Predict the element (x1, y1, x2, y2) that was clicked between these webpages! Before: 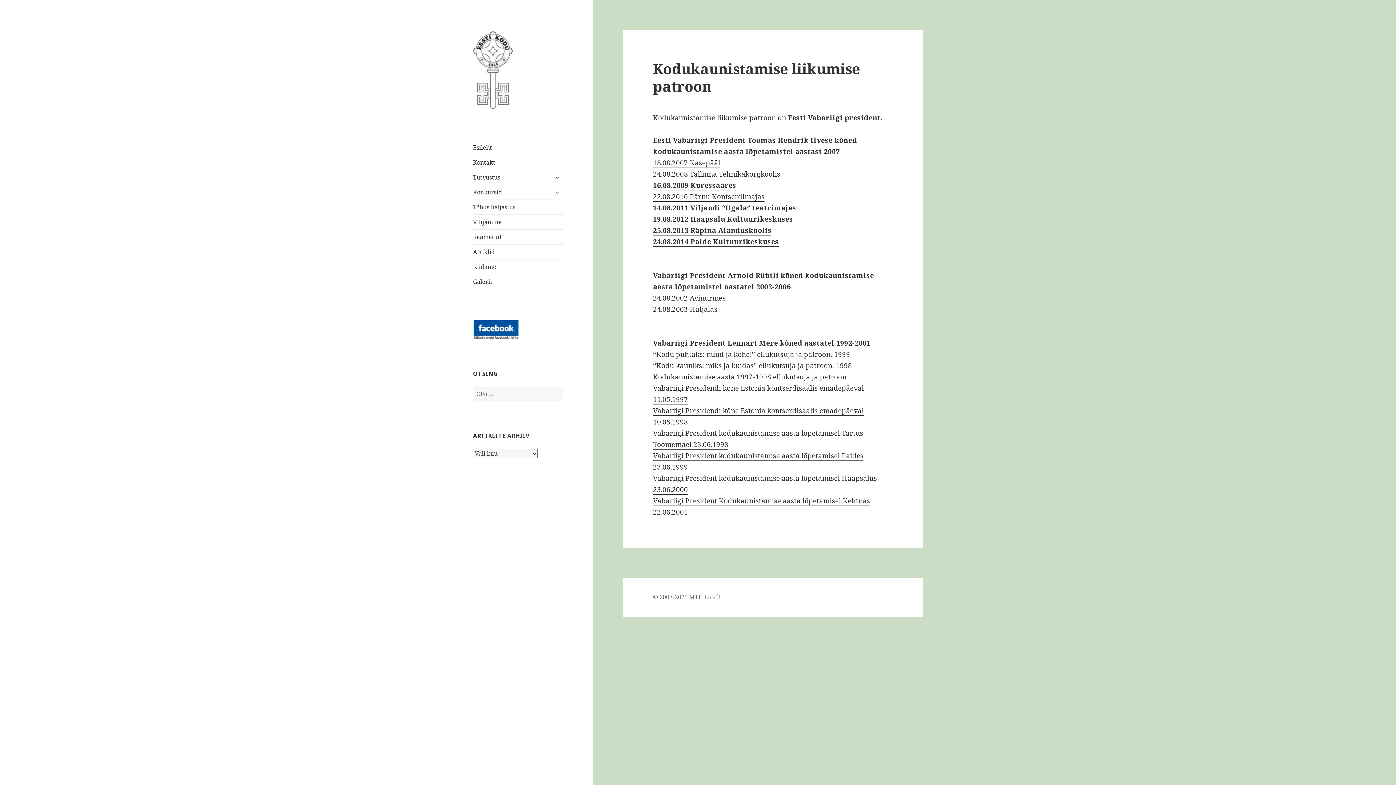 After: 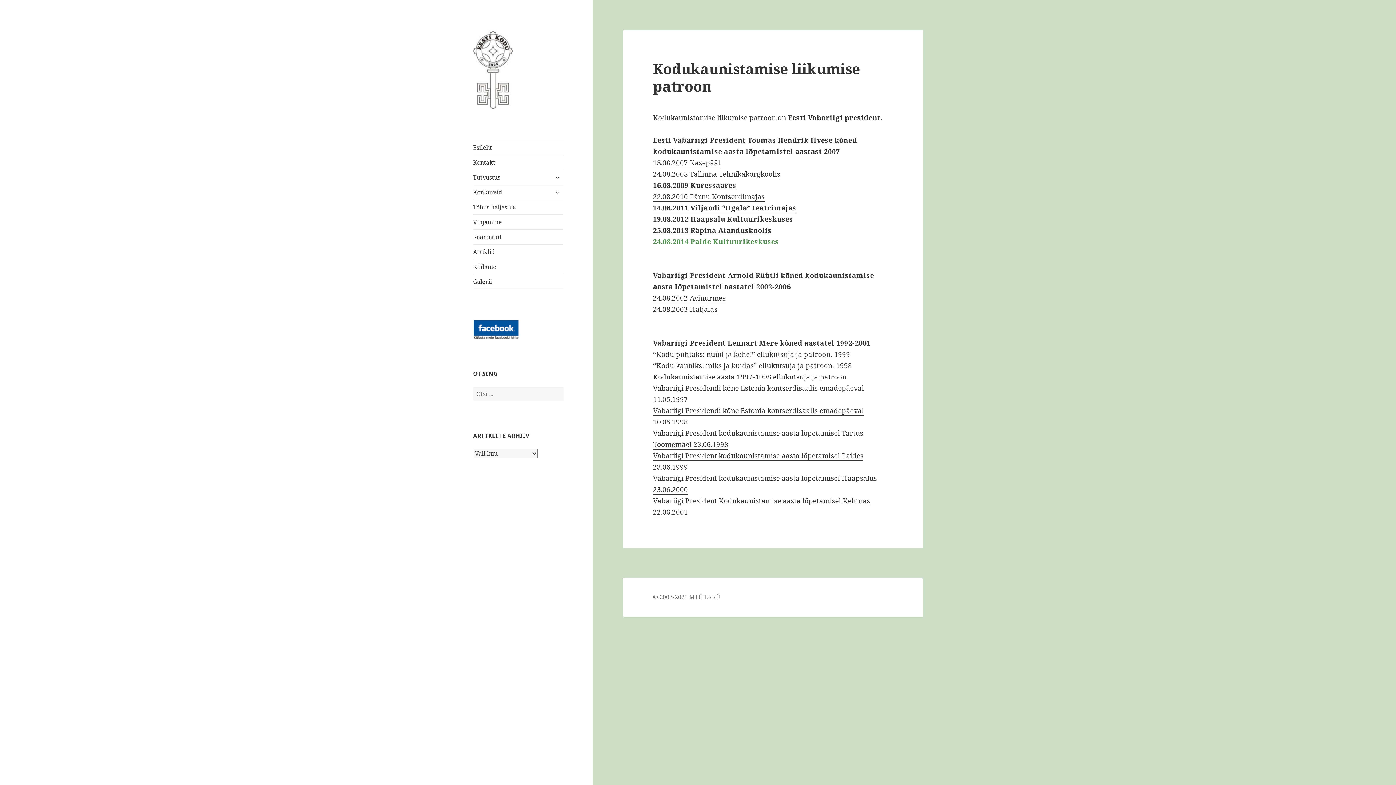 Action: label:  (opens in a new tab) bbox: (653, 237, 778, 246)